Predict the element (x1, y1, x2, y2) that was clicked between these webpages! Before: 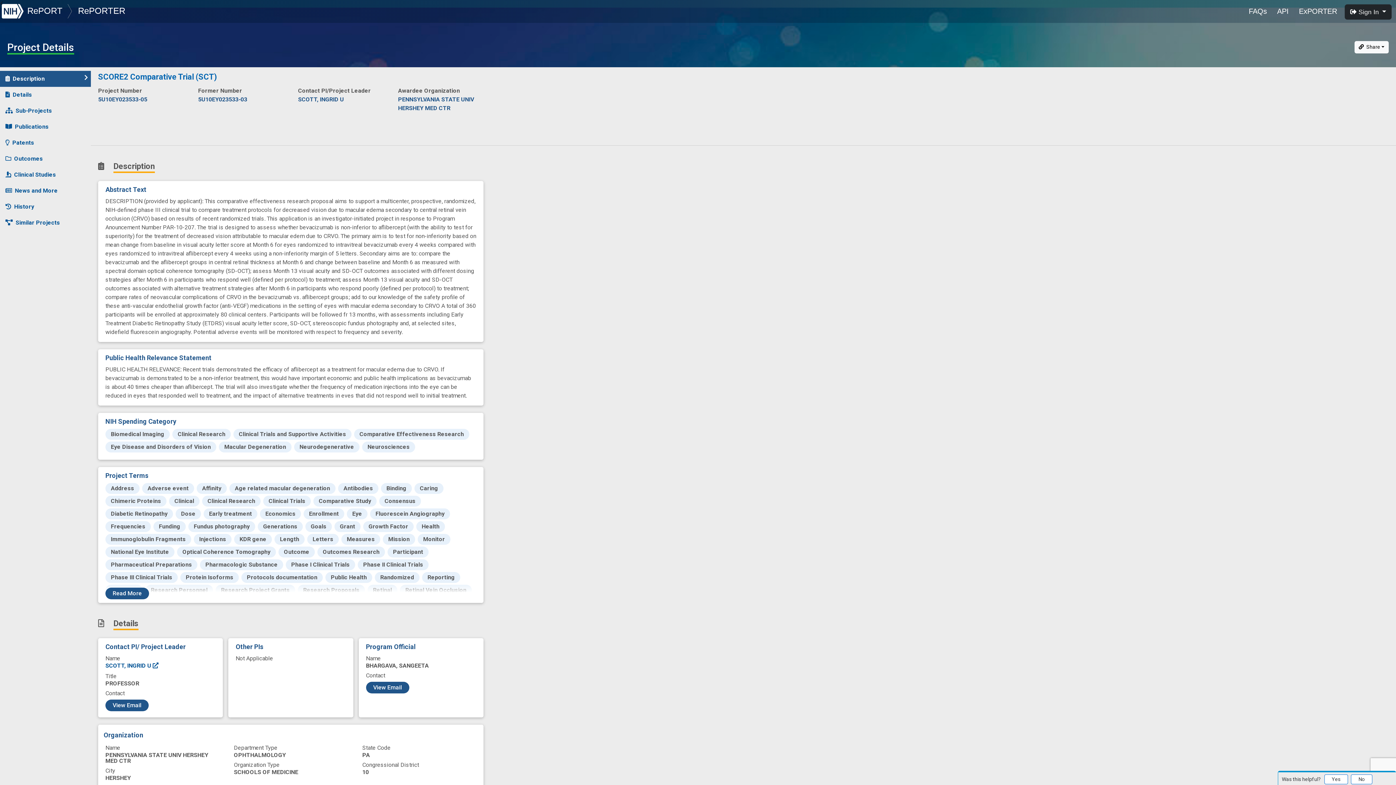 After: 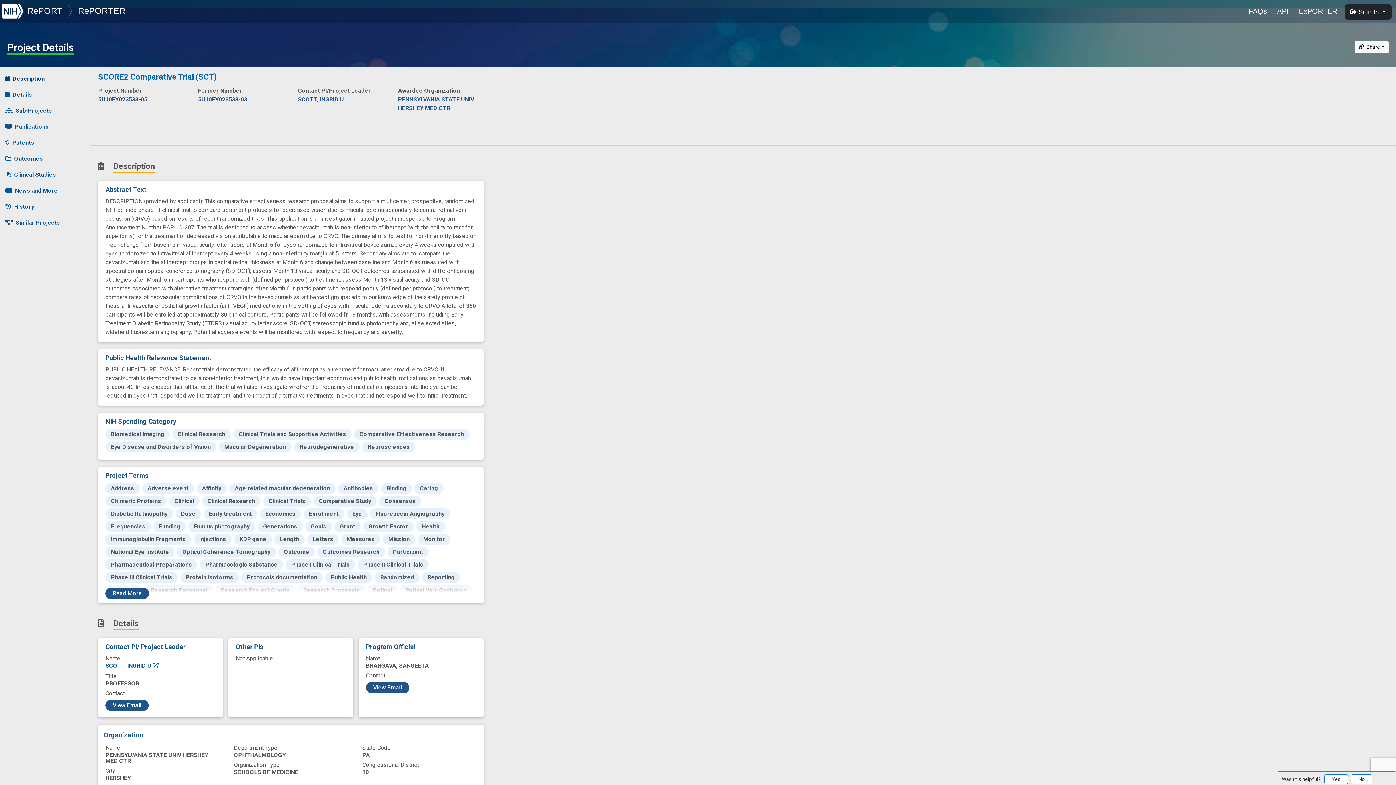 Action: bbox: (0, 70, 90, 86) label: Description